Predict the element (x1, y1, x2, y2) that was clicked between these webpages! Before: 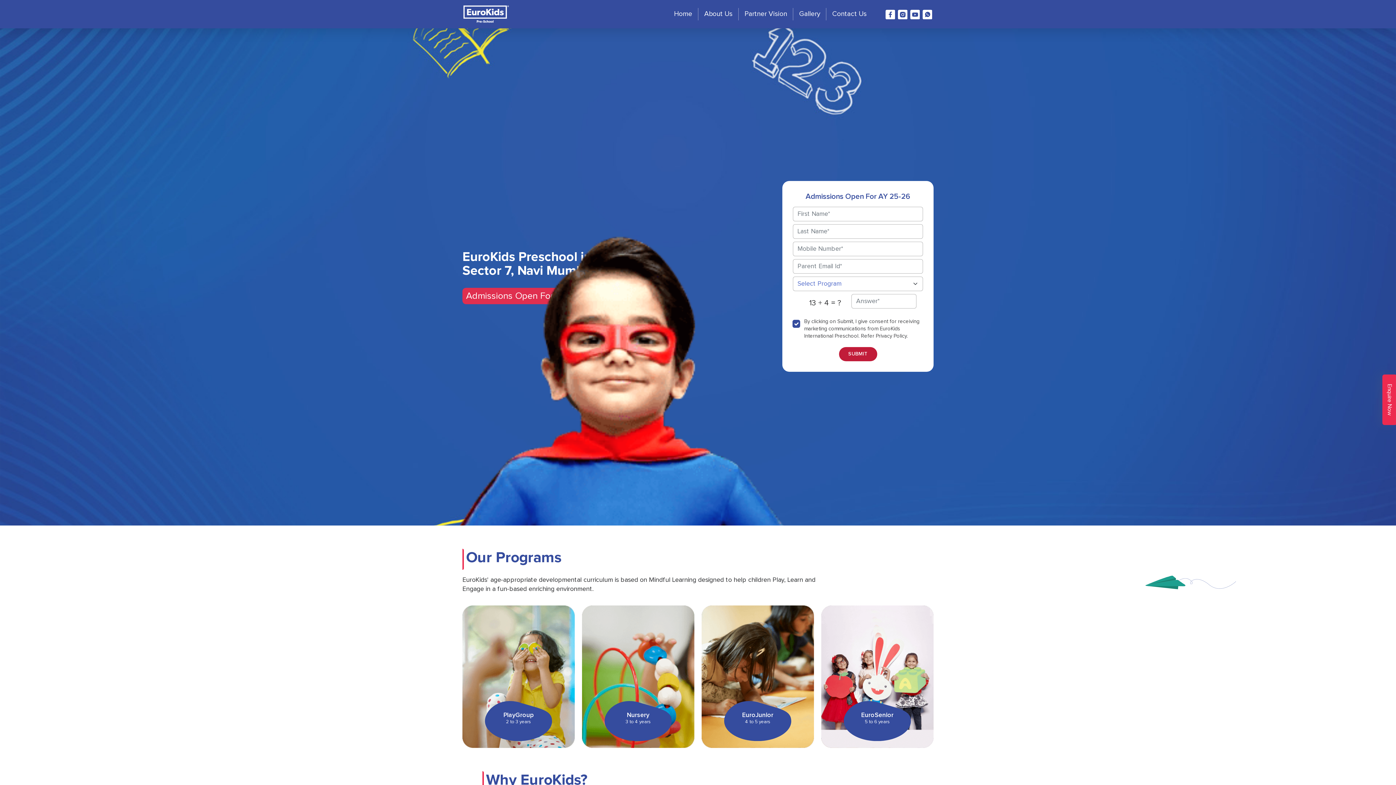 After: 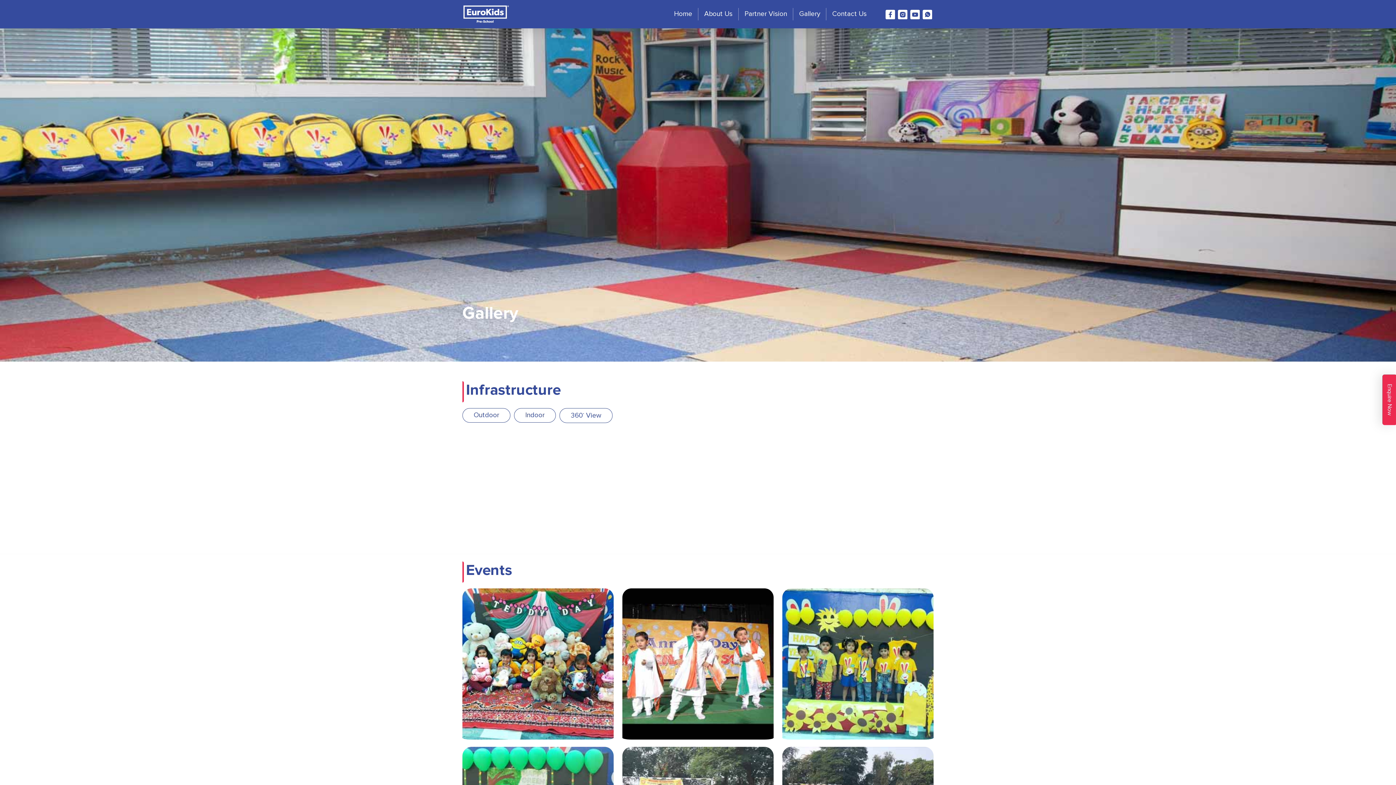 Action: bbox: (793, 7, 826, 20) label: Gallery